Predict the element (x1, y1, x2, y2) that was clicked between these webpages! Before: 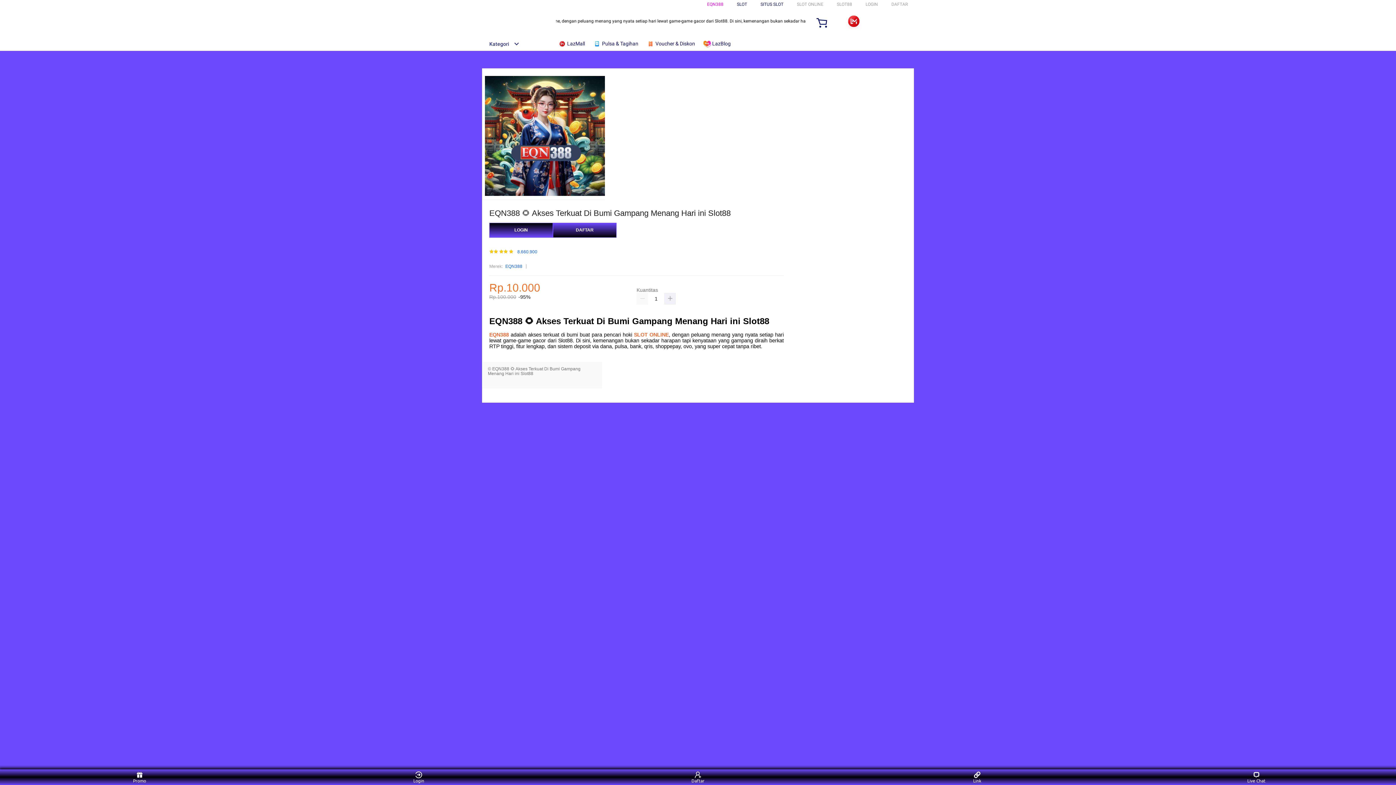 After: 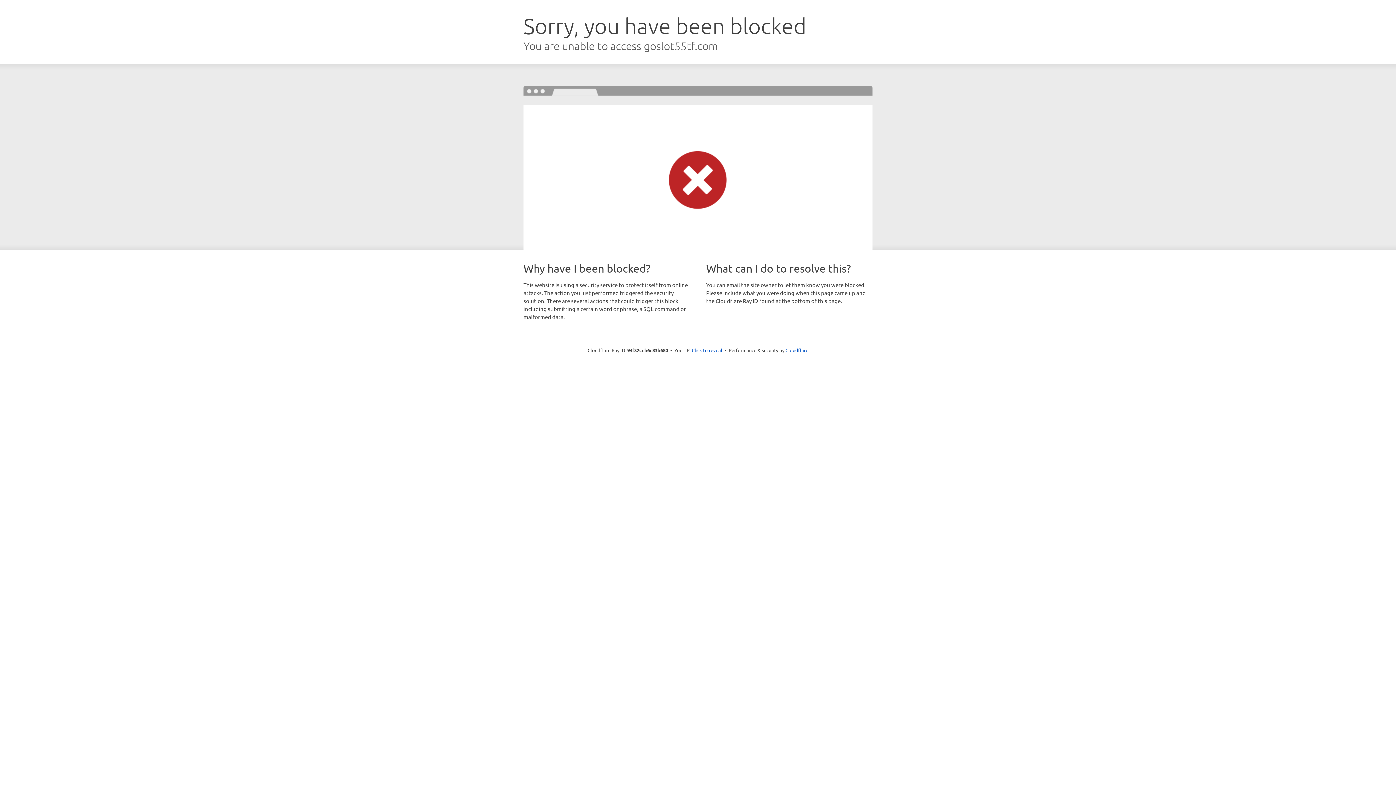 Action: bbox: (489, 223, 553, 237) label: LOGIN